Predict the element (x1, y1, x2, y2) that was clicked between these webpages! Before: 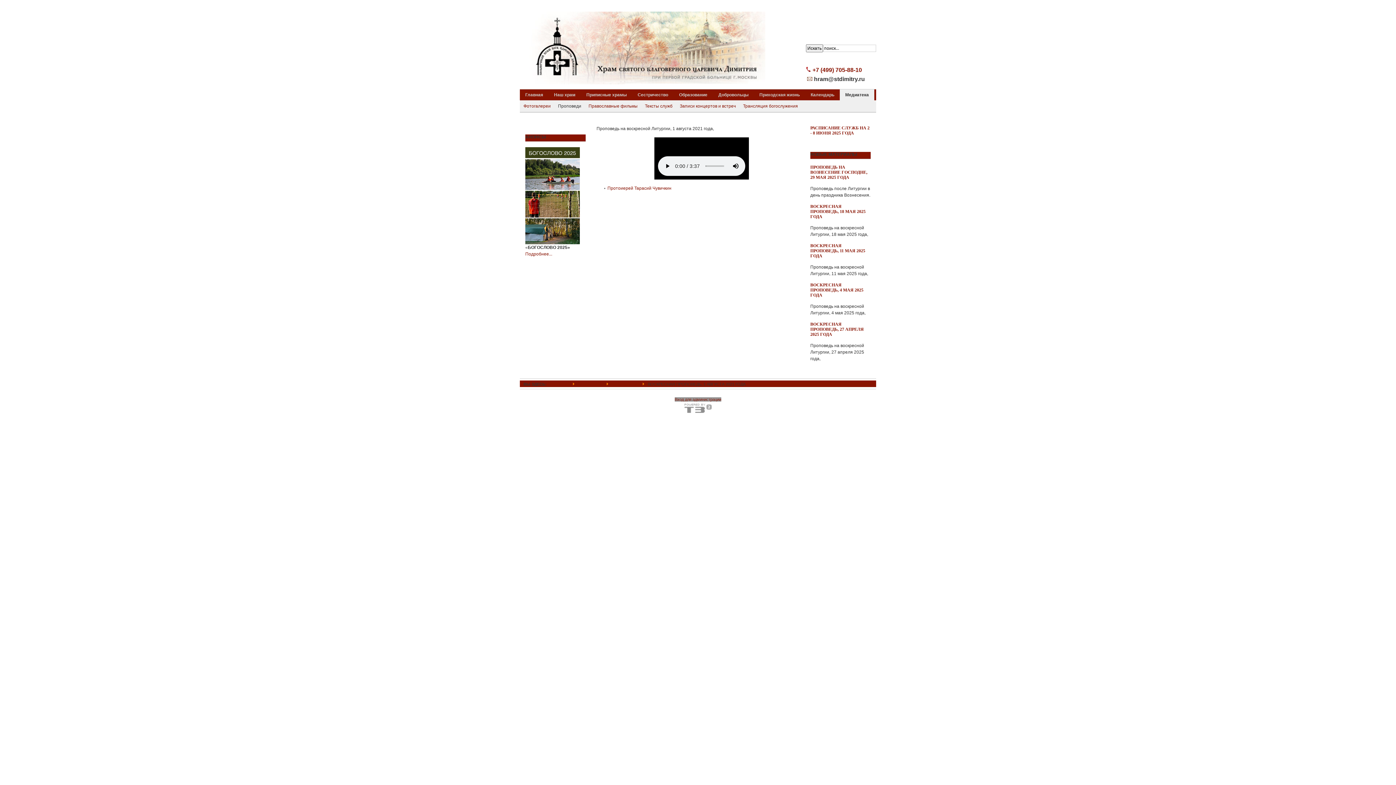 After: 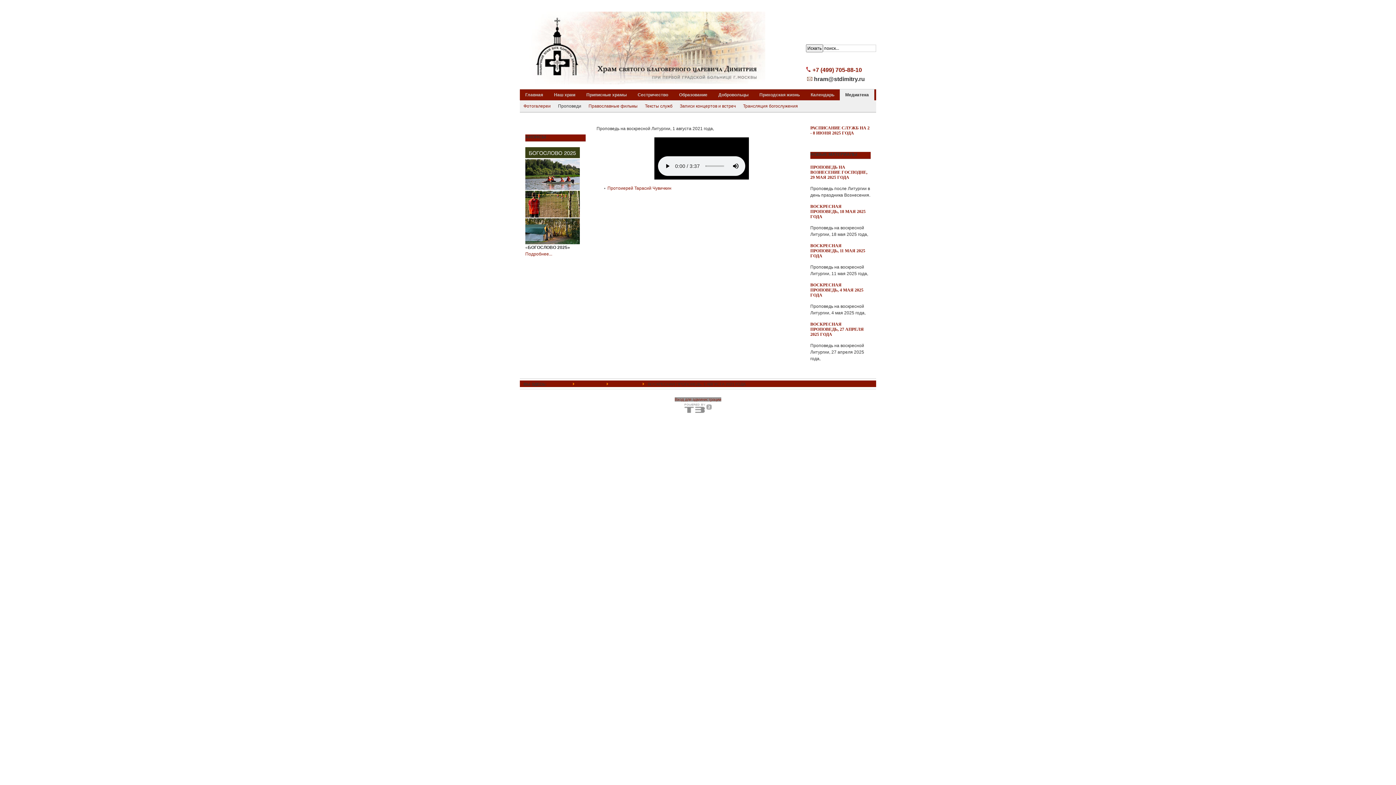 Action: label: Powered By T3 Framework bbox: (684, 402, 712, 414)